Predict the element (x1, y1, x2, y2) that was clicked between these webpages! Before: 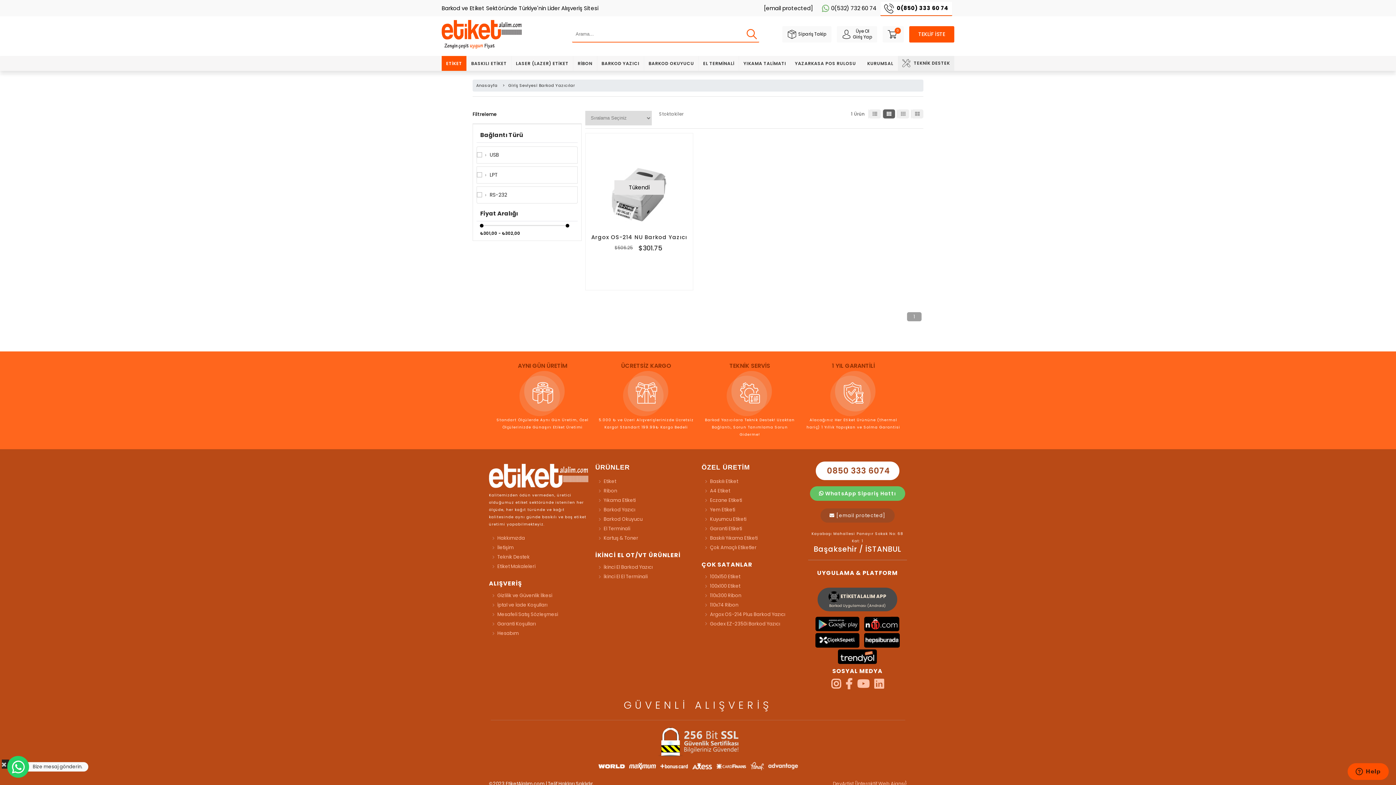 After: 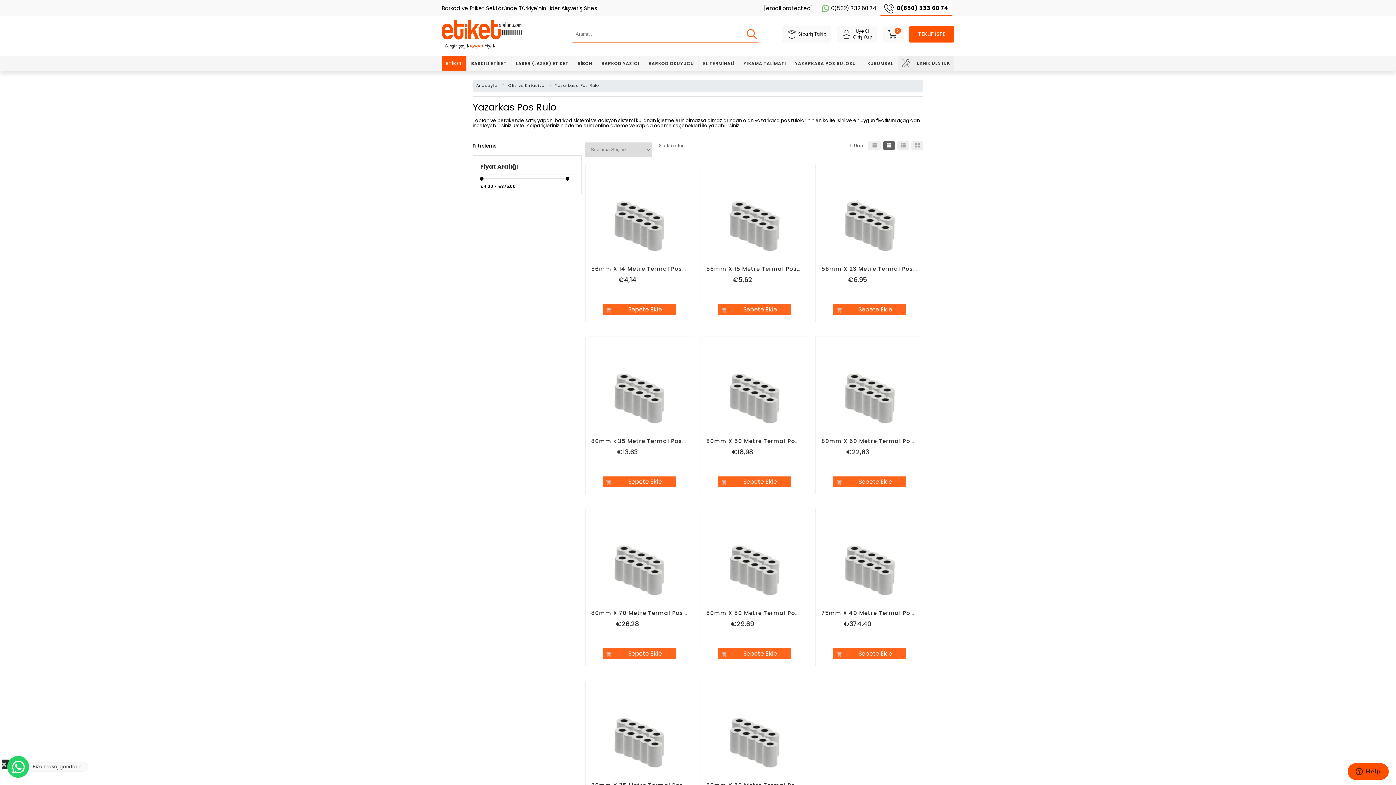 Action: label: YAZARKASA POS RULOSU bbox: (790, 55, 860, 70)